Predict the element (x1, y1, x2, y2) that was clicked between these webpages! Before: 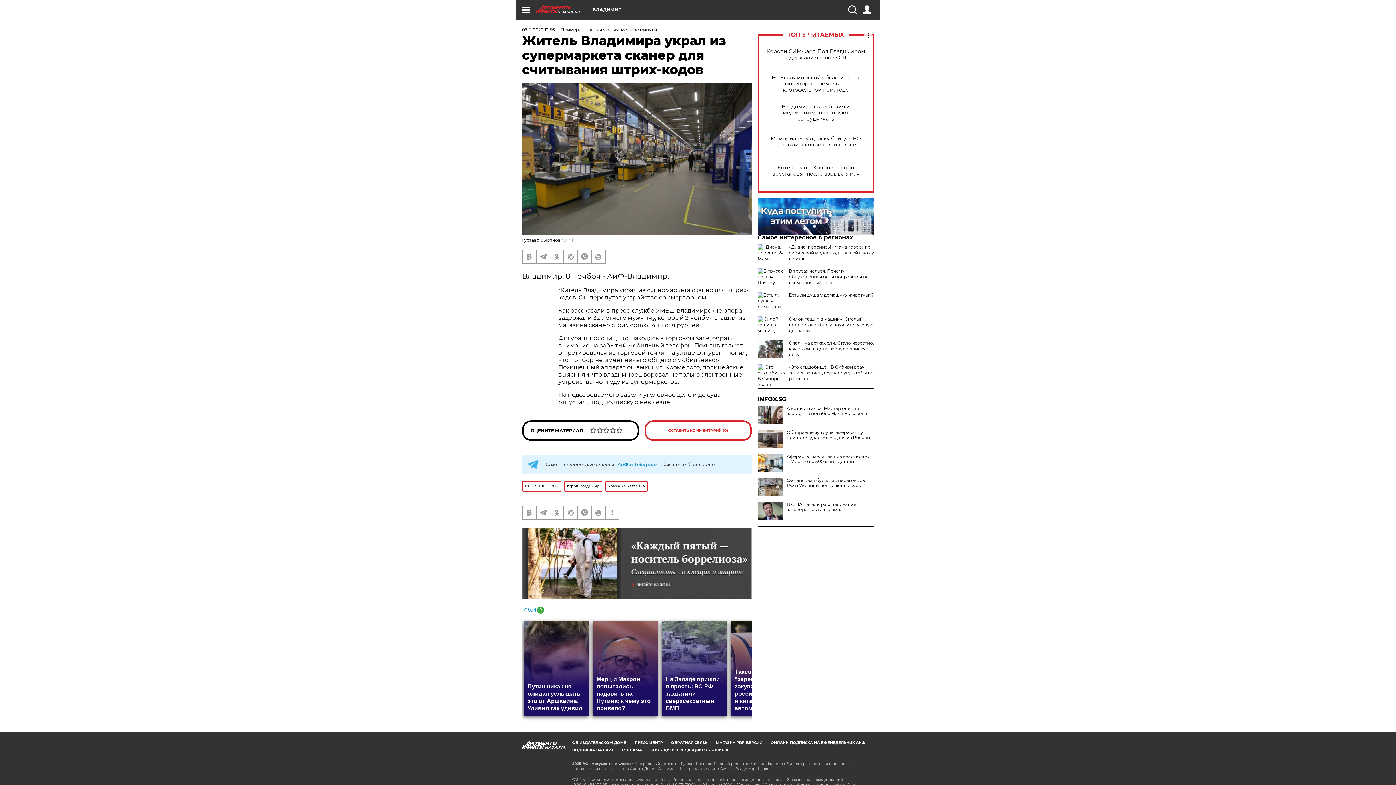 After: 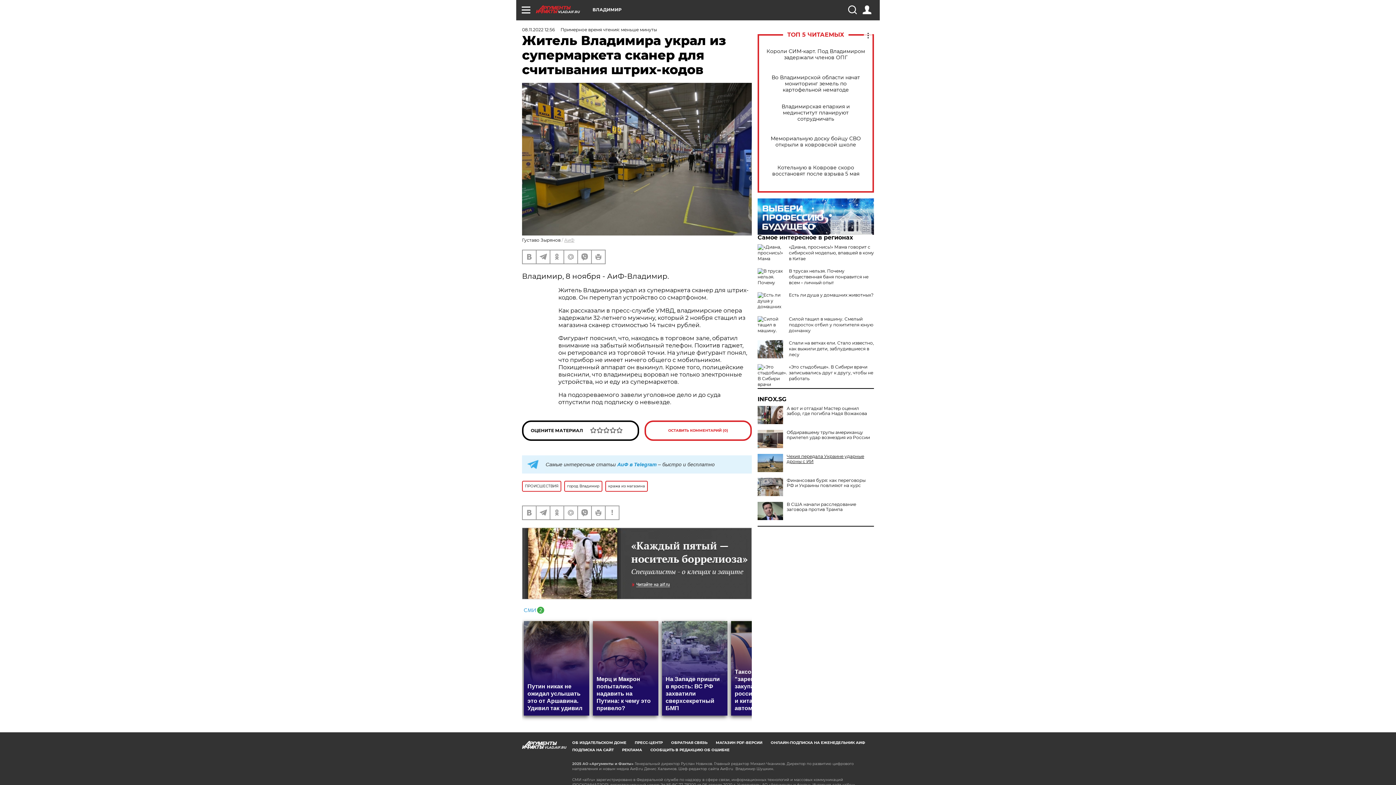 Action: label: Аферисты, завладевшие квартирами в Москве на 300 млн - детали bbox: (757, 454, 874, 464)